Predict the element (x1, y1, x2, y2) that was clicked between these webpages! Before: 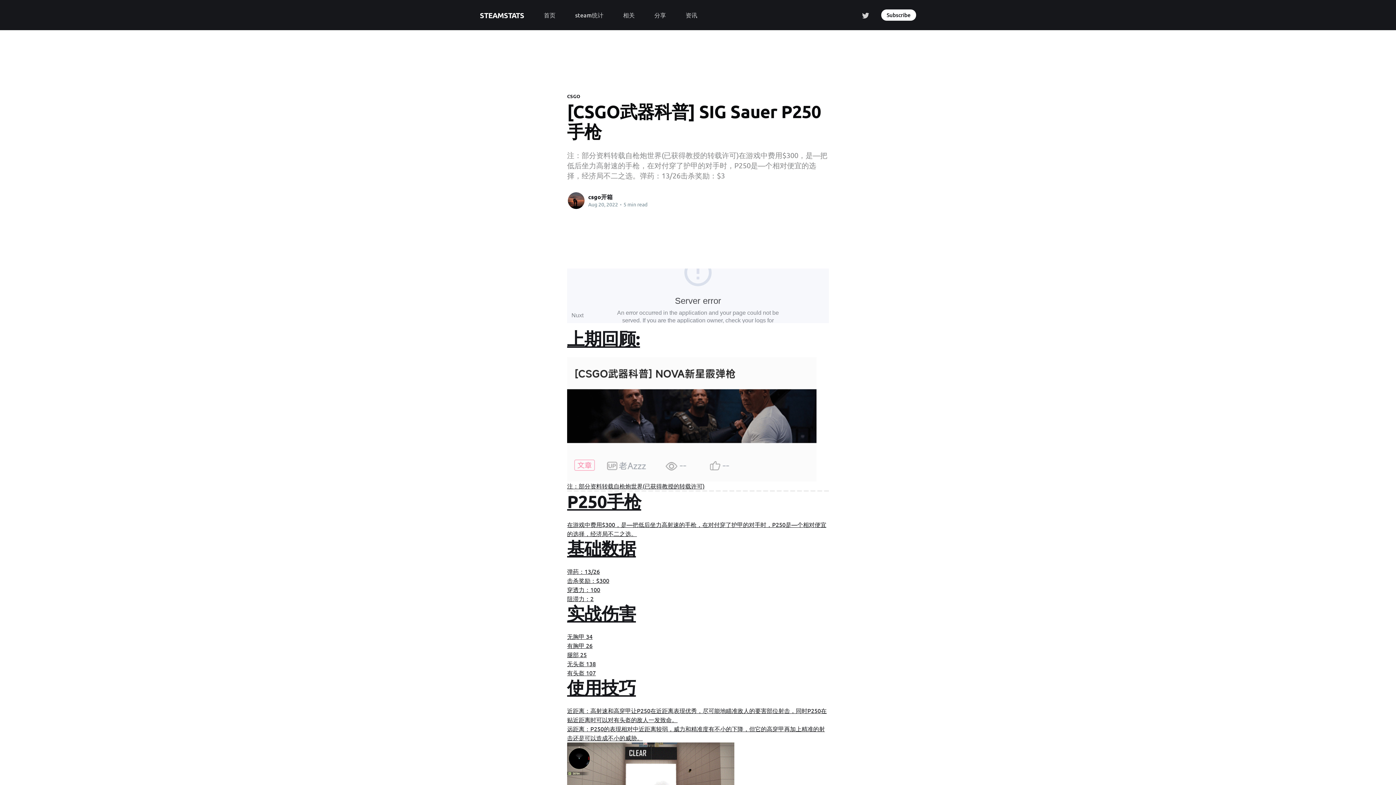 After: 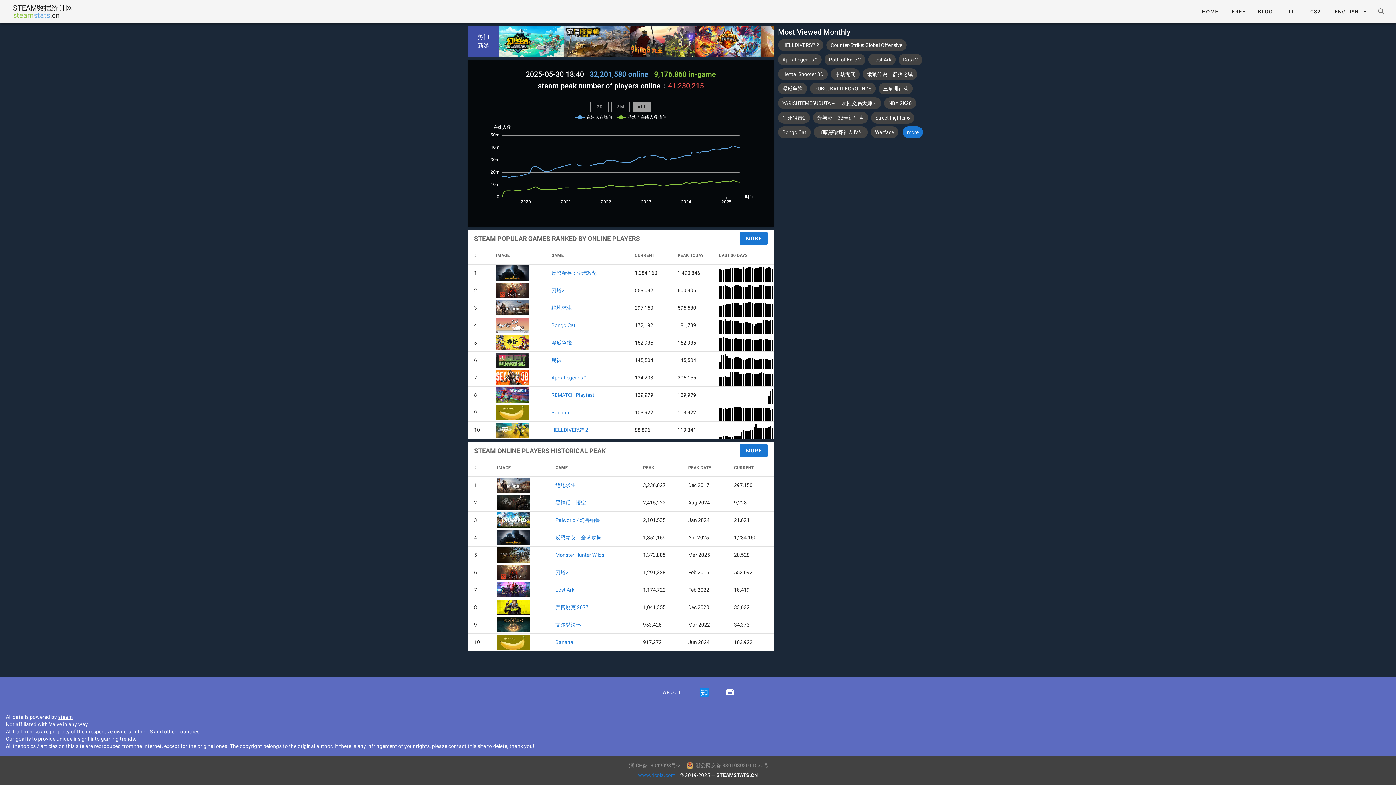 Action: bbox: (575, 8, 603, 21) label: steam统计